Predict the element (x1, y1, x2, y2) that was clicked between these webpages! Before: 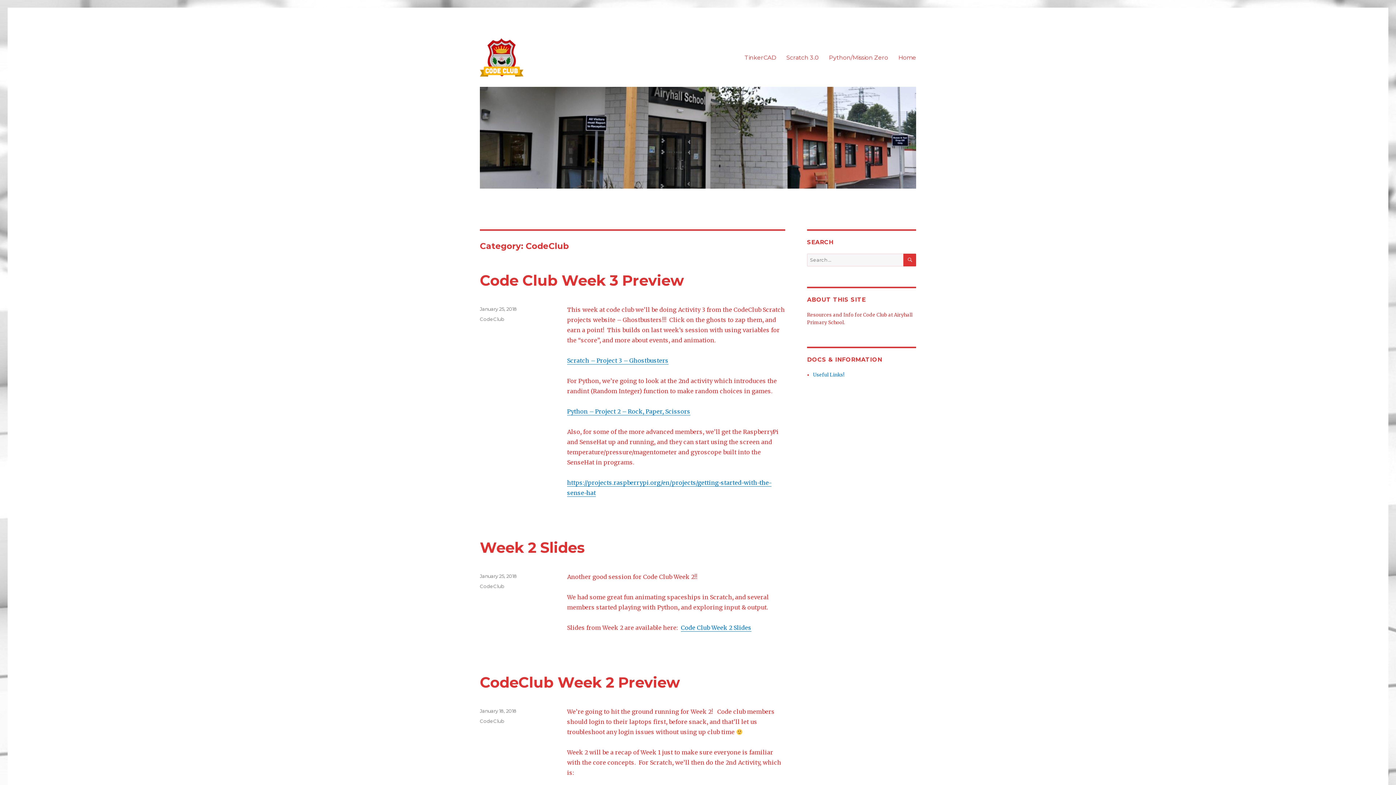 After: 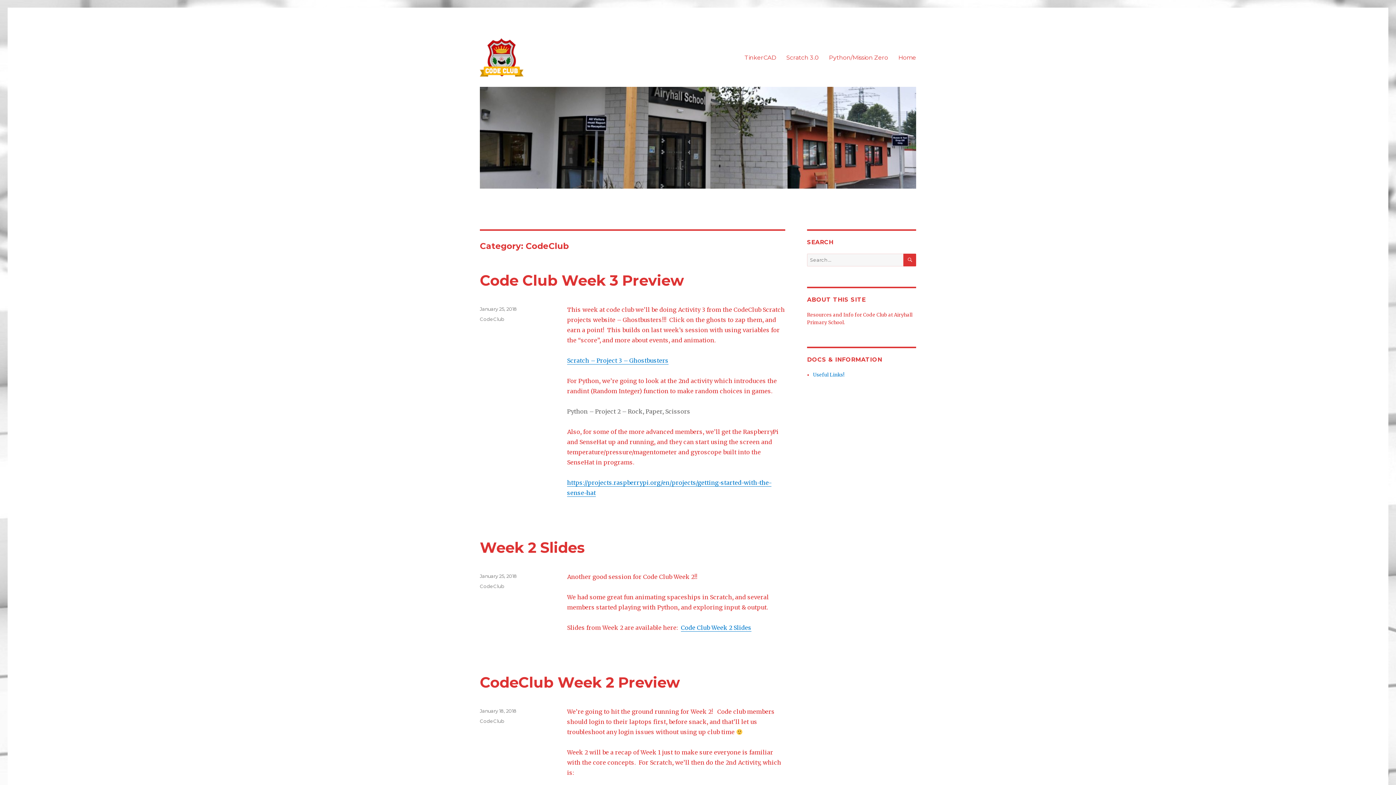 Action: bbox: (567, 408, 690, 415) label: Python – Project 2 – Rock, Paper, Scissors